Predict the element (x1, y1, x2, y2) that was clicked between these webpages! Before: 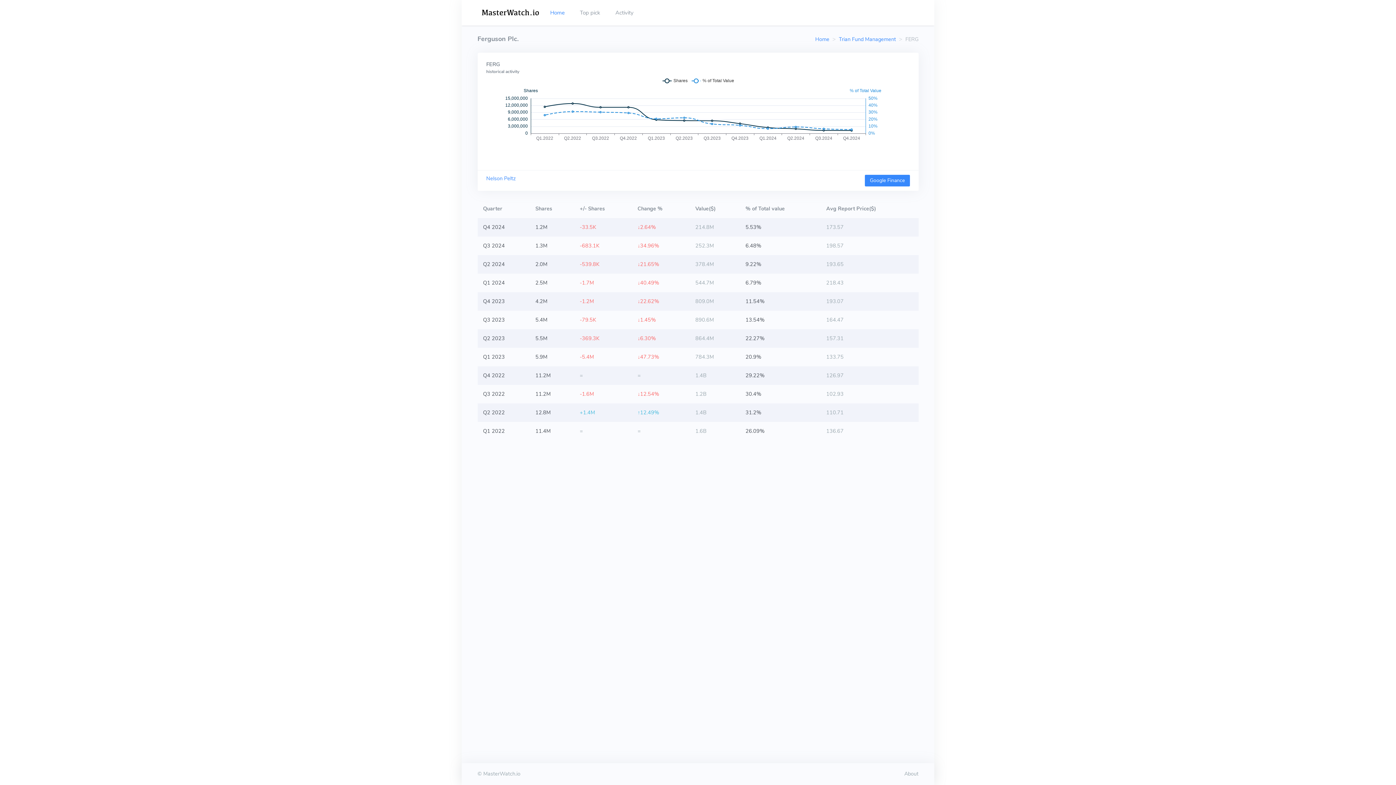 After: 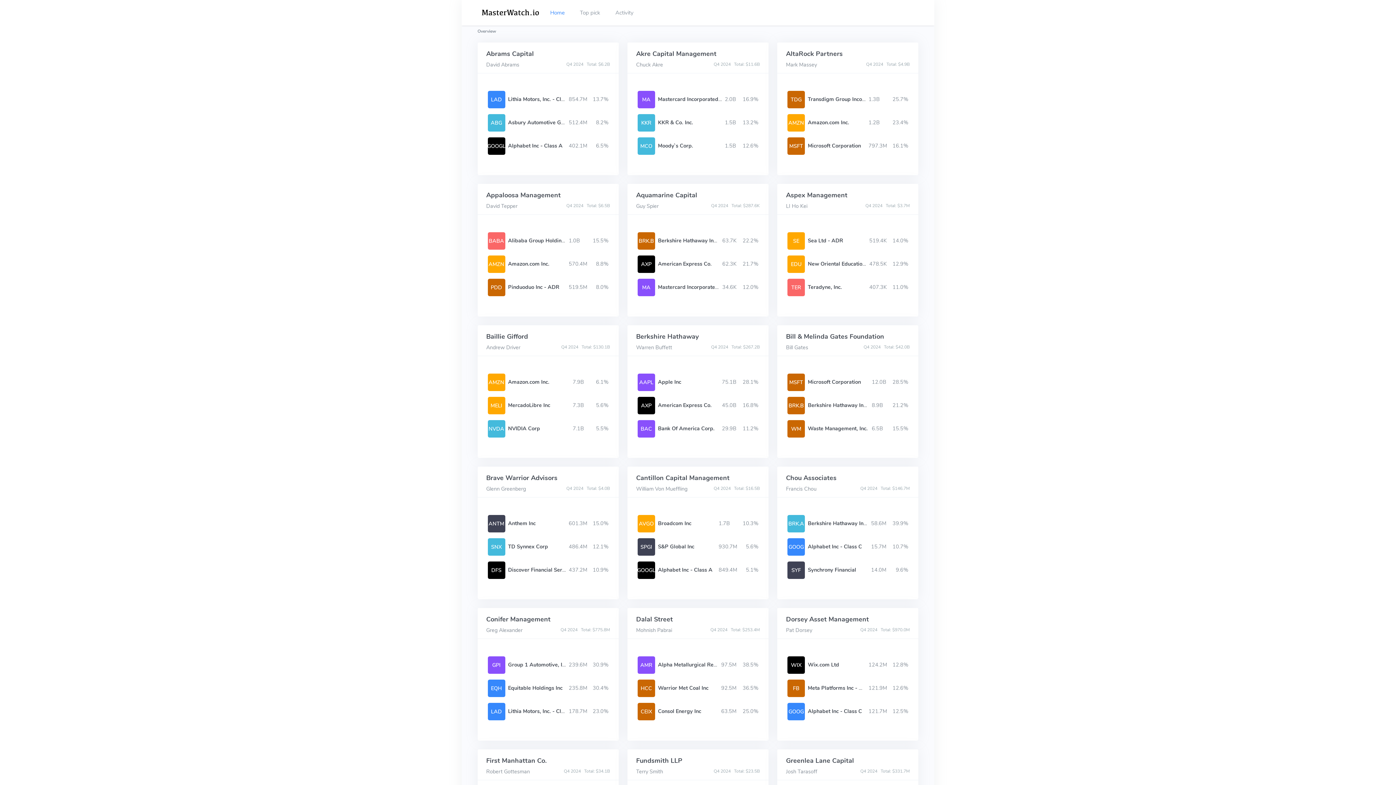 Action: bbox: (815, 35, 829, 42) label: Home